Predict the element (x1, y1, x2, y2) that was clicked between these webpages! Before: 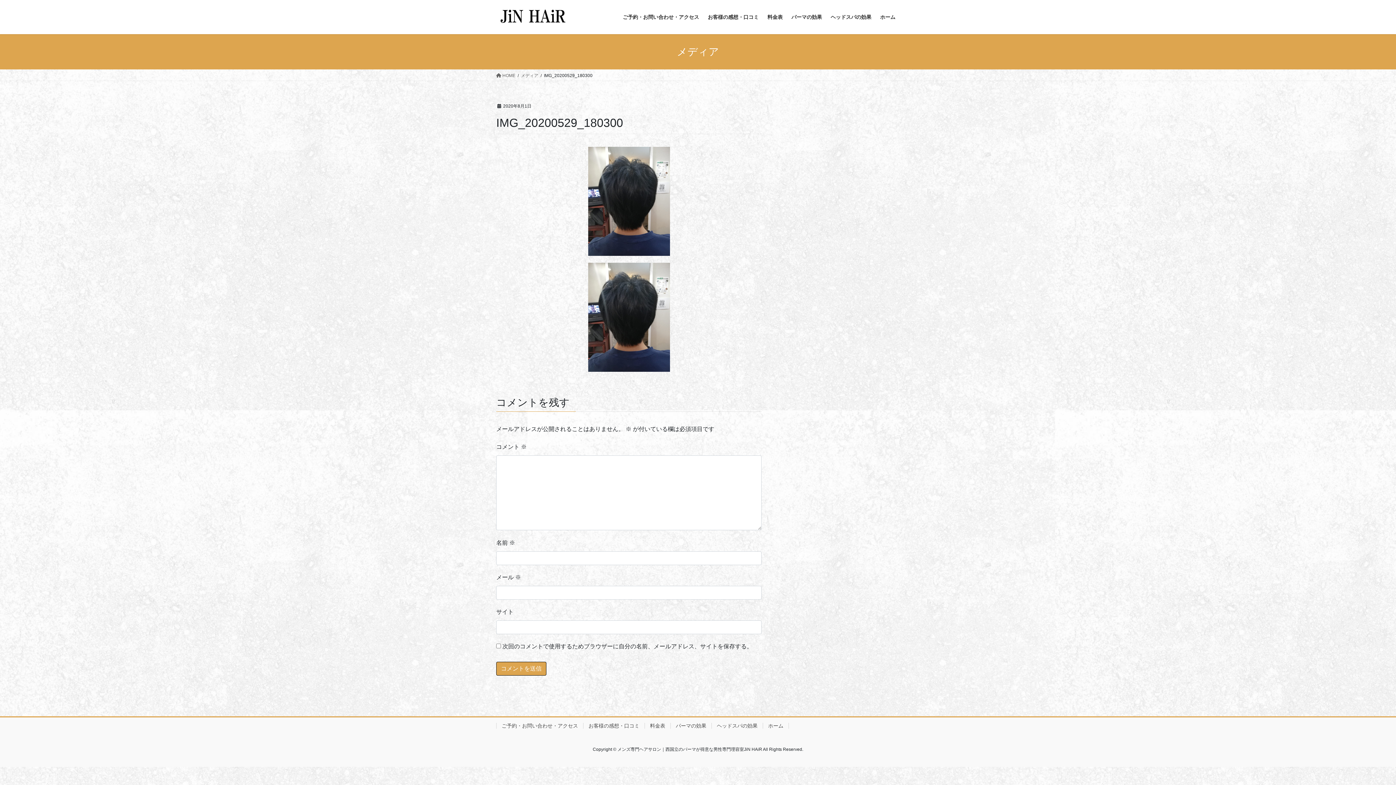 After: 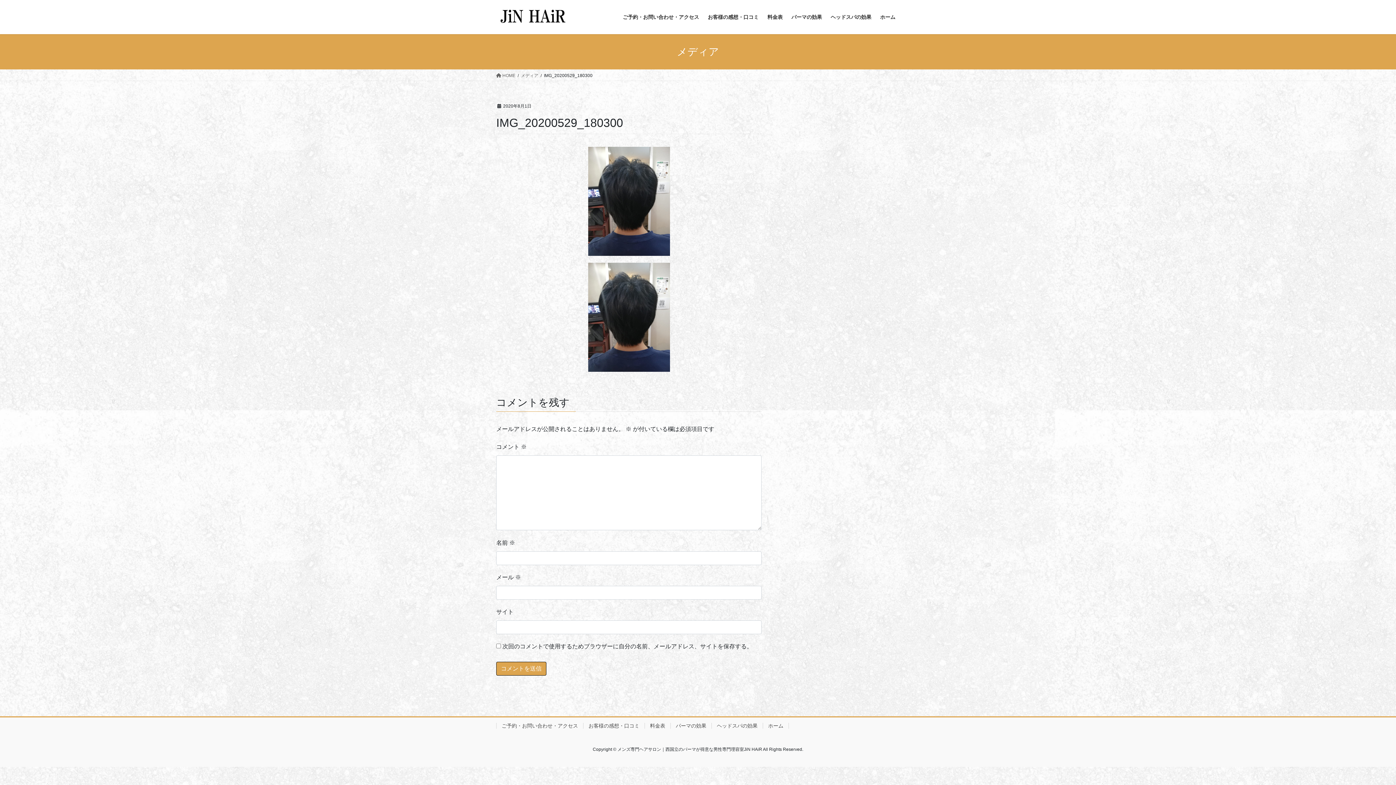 Action: bbox: (521, 72, 538, 78) label: メディア